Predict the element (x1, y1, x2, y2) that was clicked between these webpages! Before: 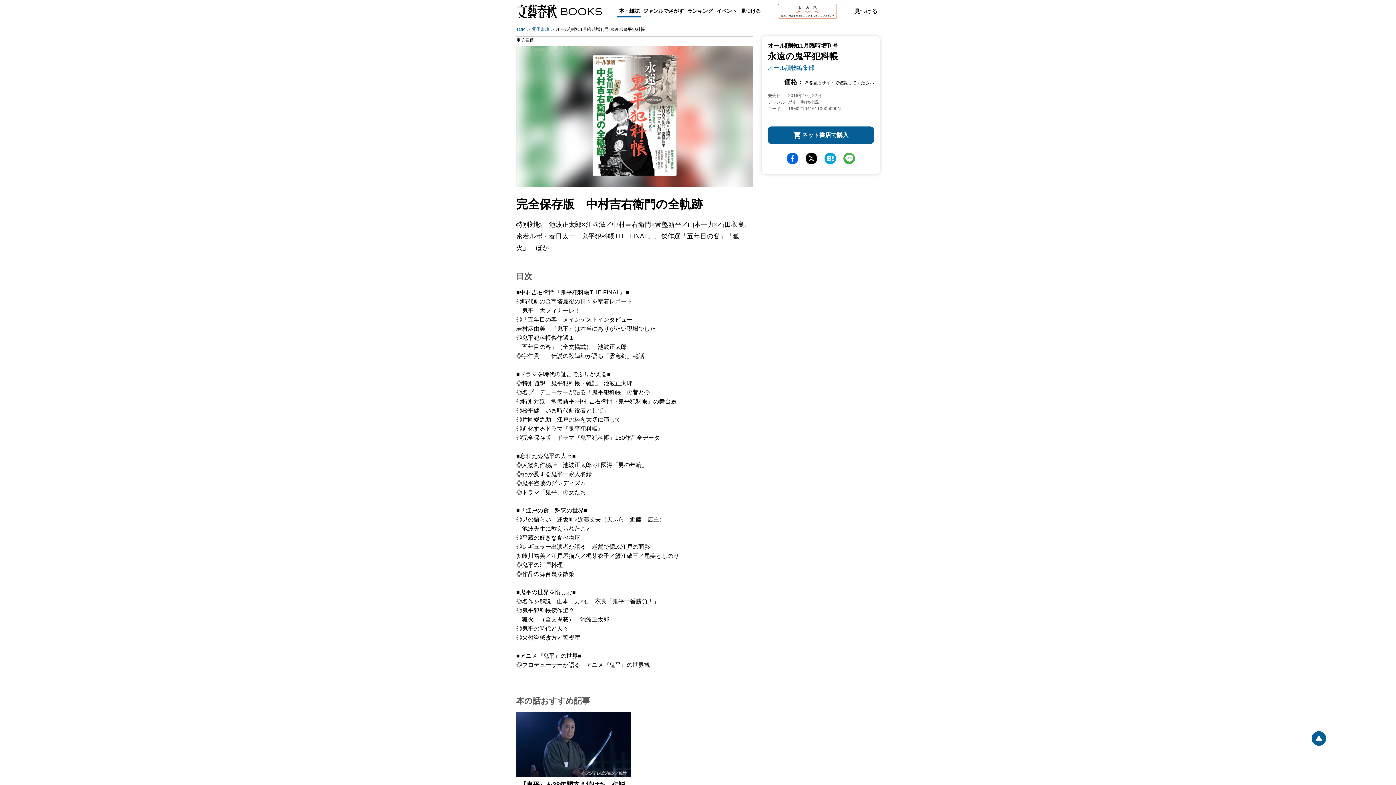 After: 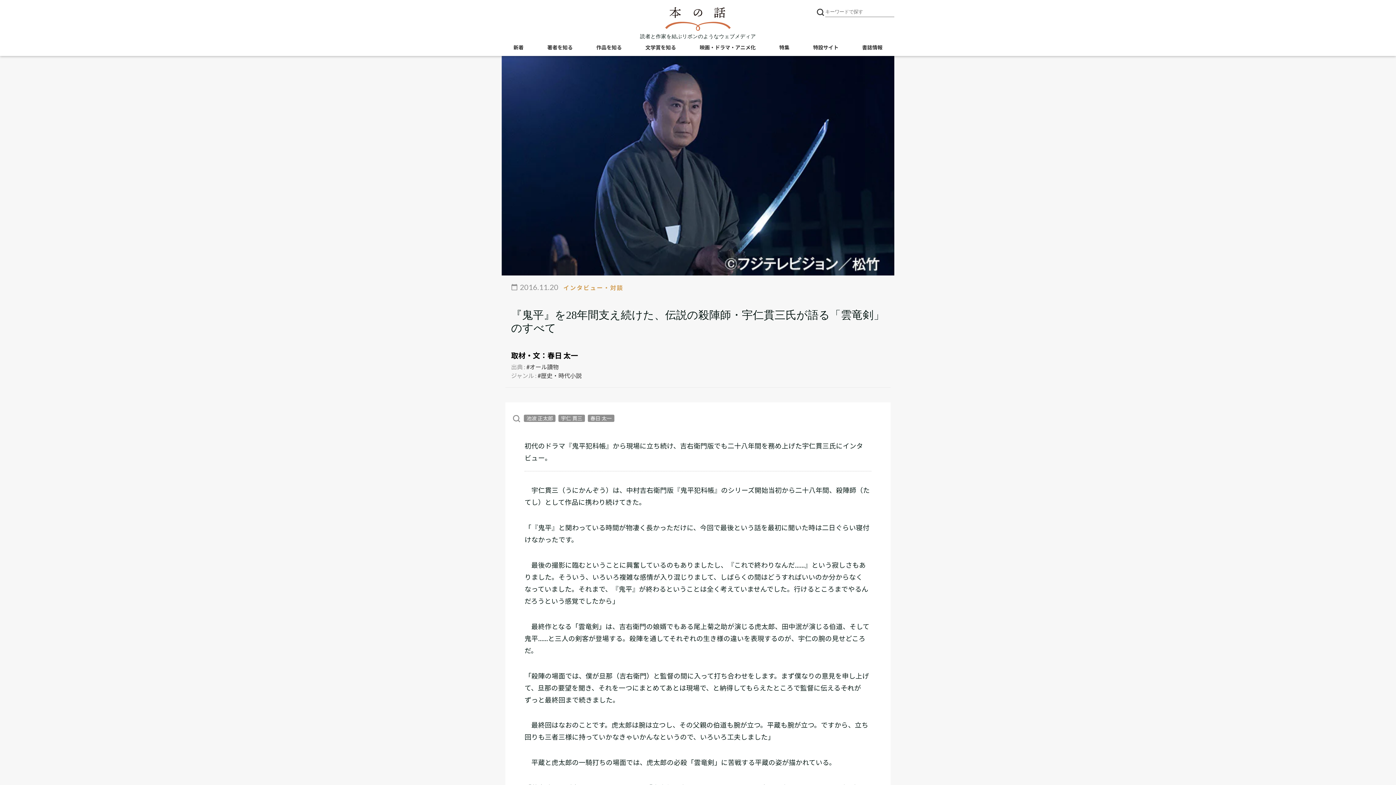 Action: bbox: (516, 712, 631, 807) label: 『鬼平』を28年間支え続けた、伝説の殺陣師・宇仁貫三氏が語る「雲竜剣」のすべて